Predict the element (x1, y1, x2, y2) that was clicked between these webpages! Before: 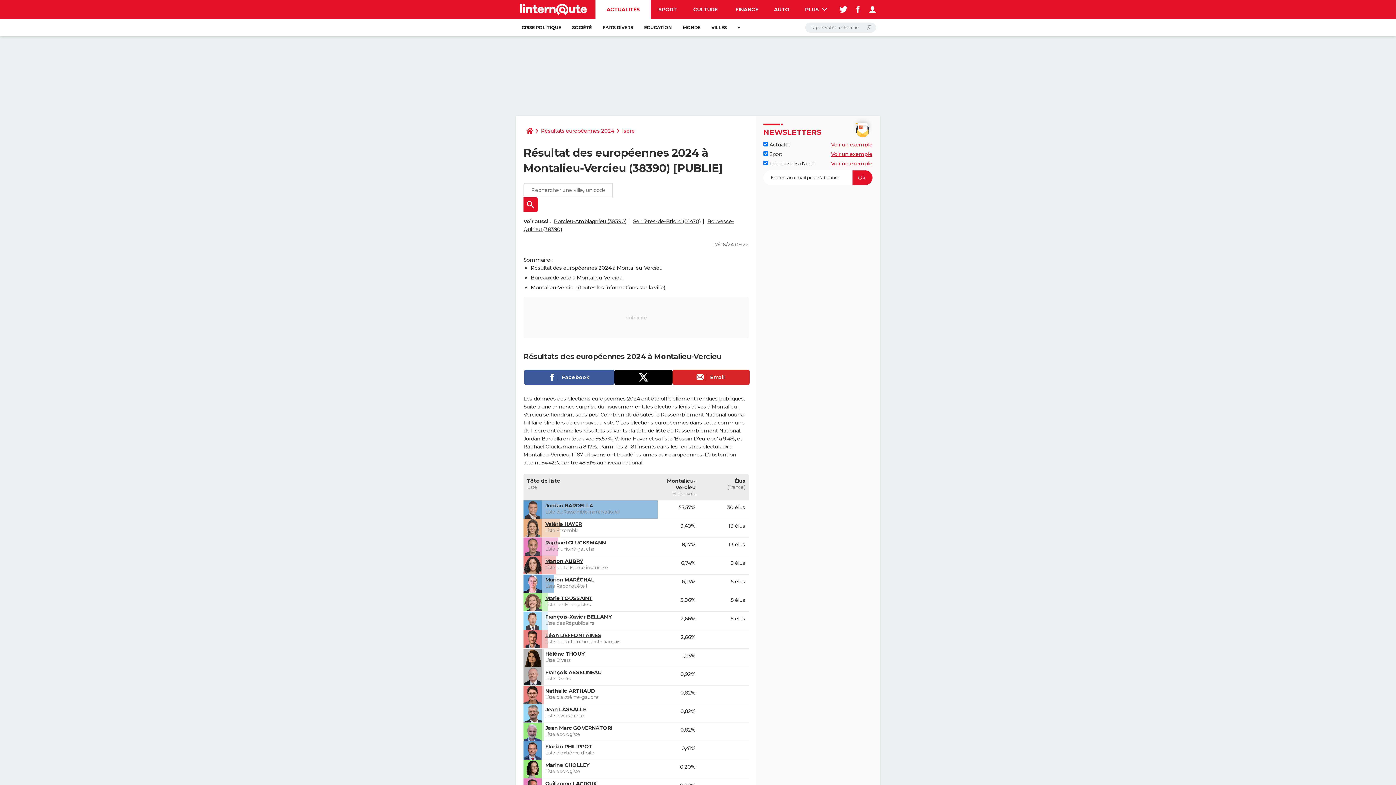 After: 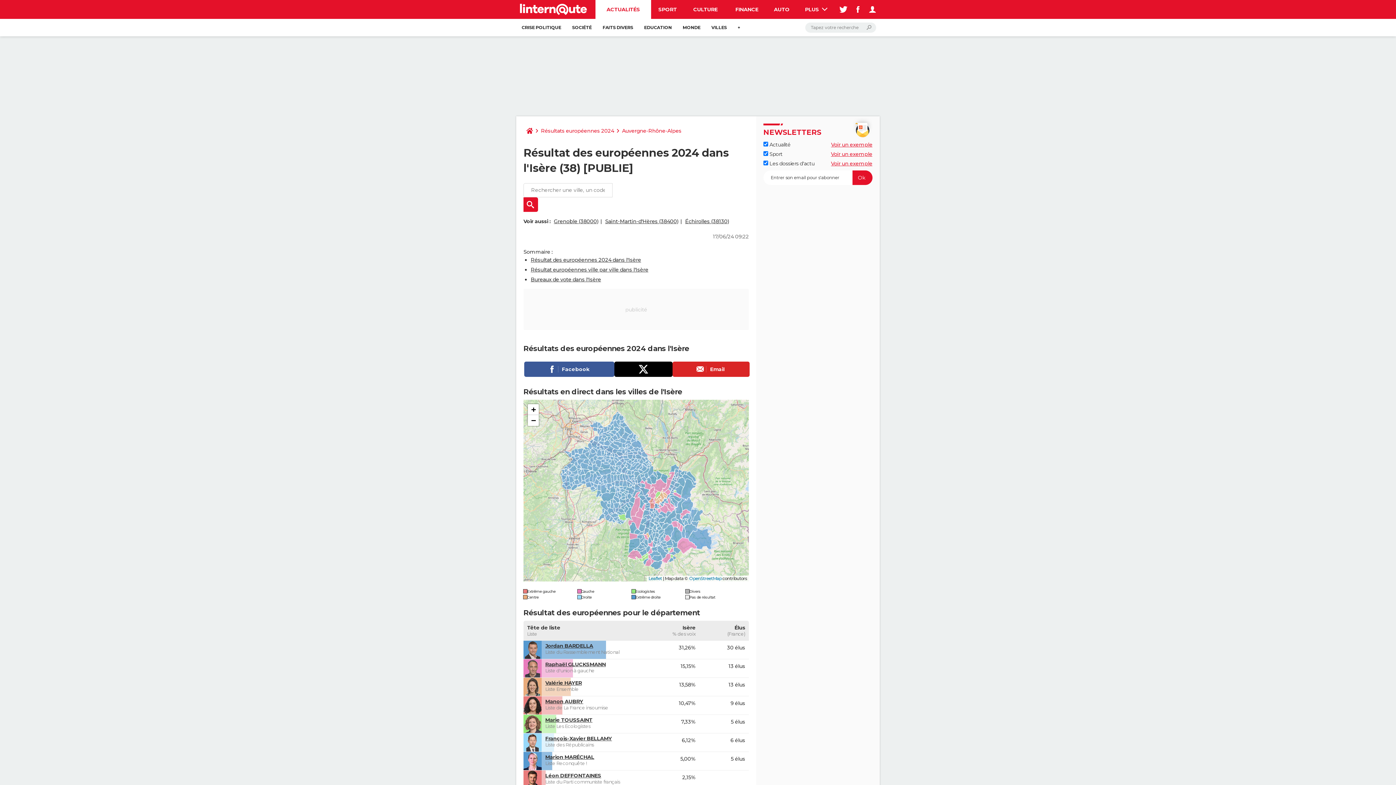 Action: bbox: (619, 123, 637, 138) label: Isère